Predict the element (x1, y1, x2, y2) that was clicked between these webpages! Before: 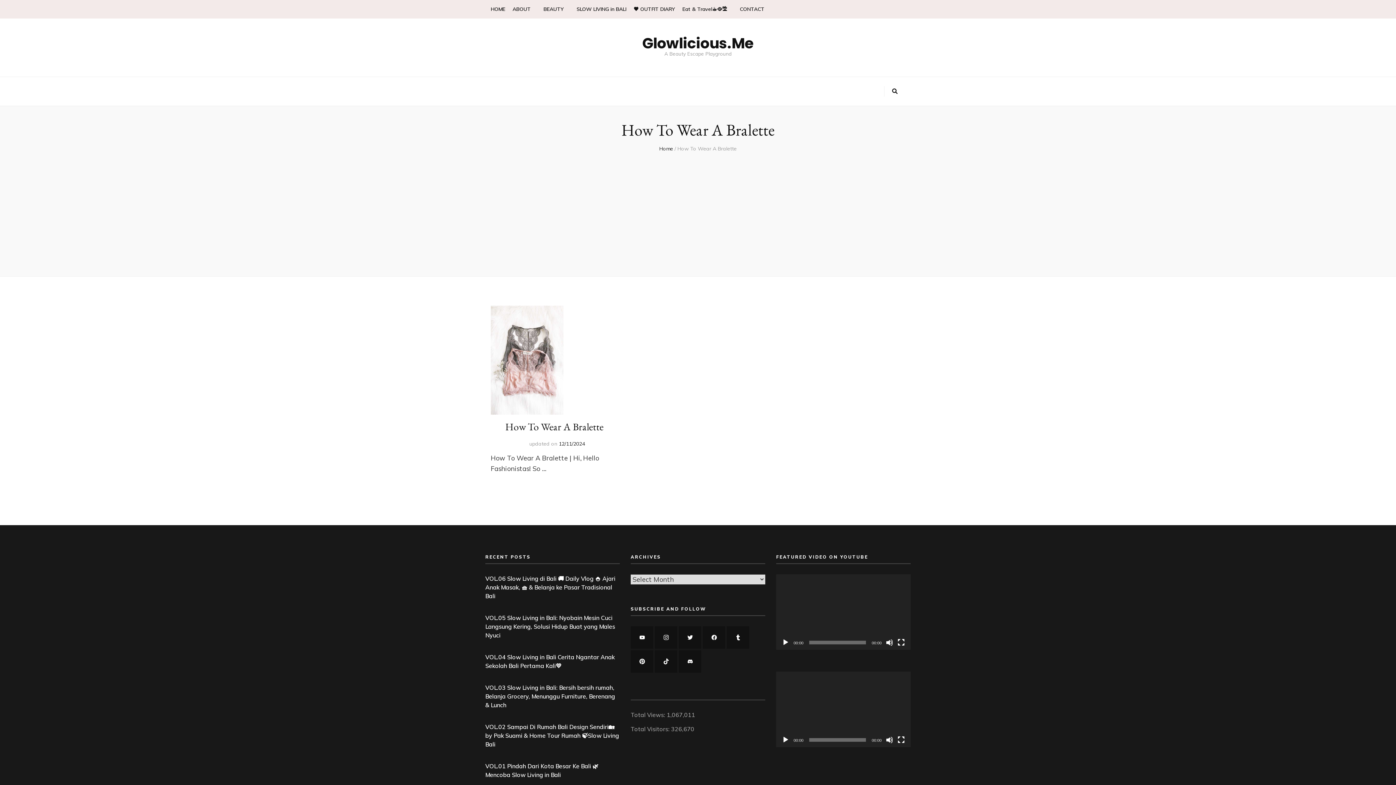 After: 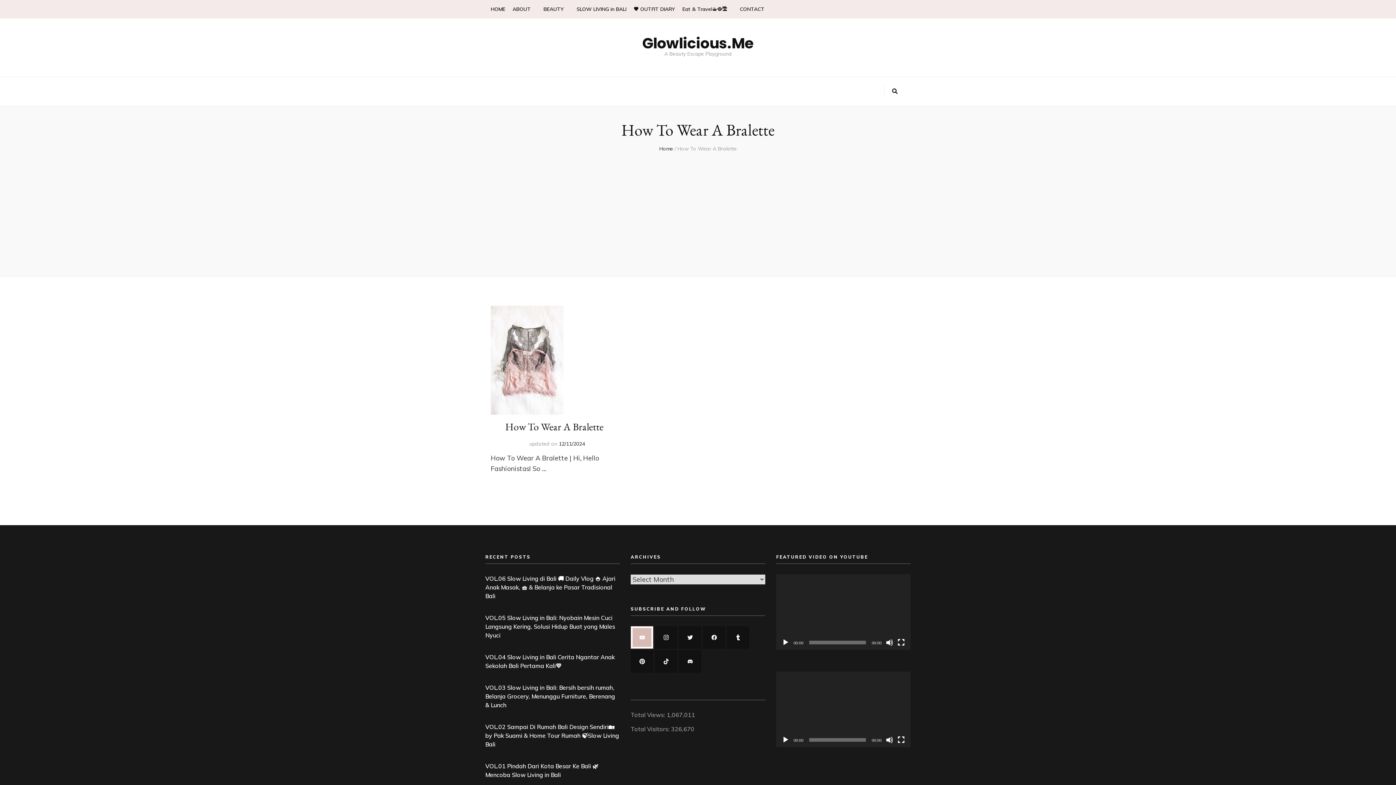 Action: bbox: (630, 626, 653, 648)